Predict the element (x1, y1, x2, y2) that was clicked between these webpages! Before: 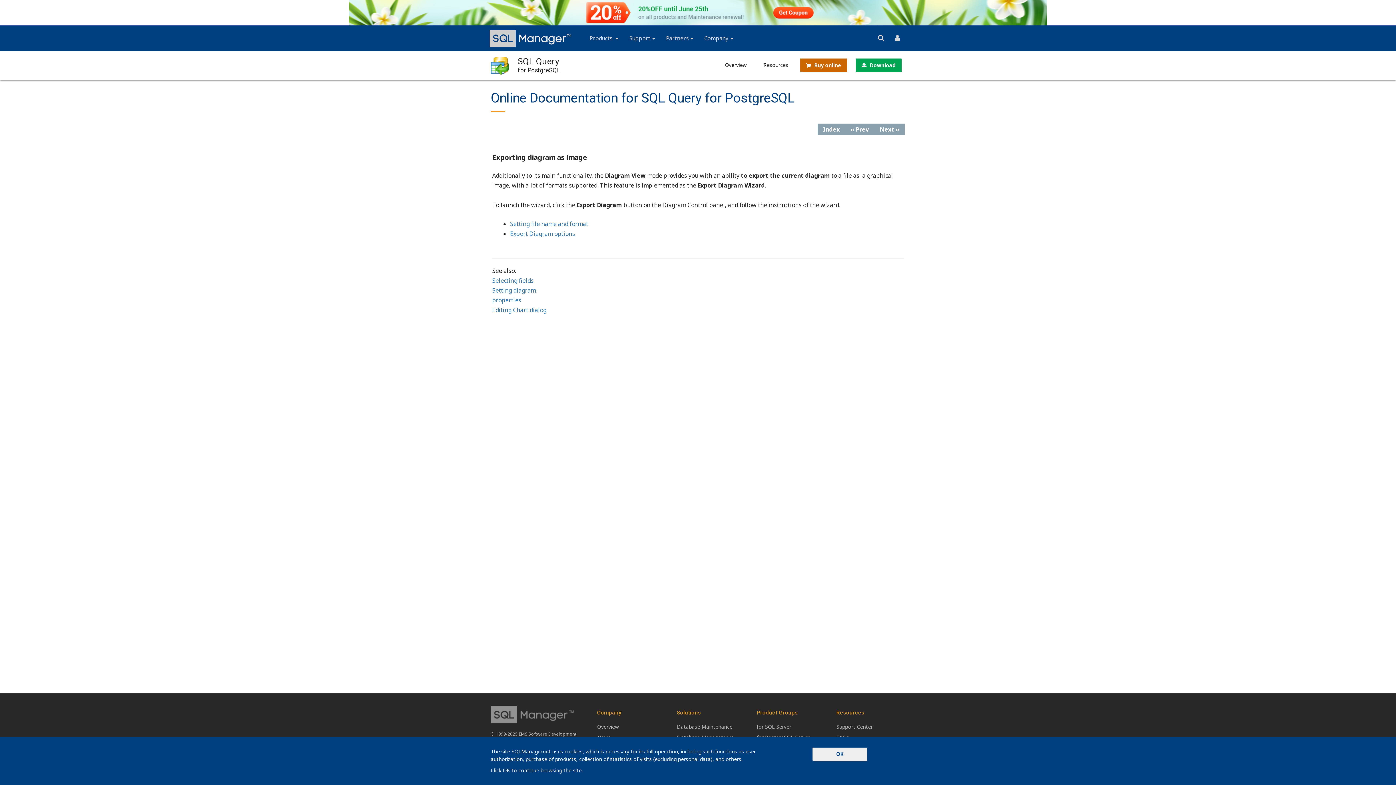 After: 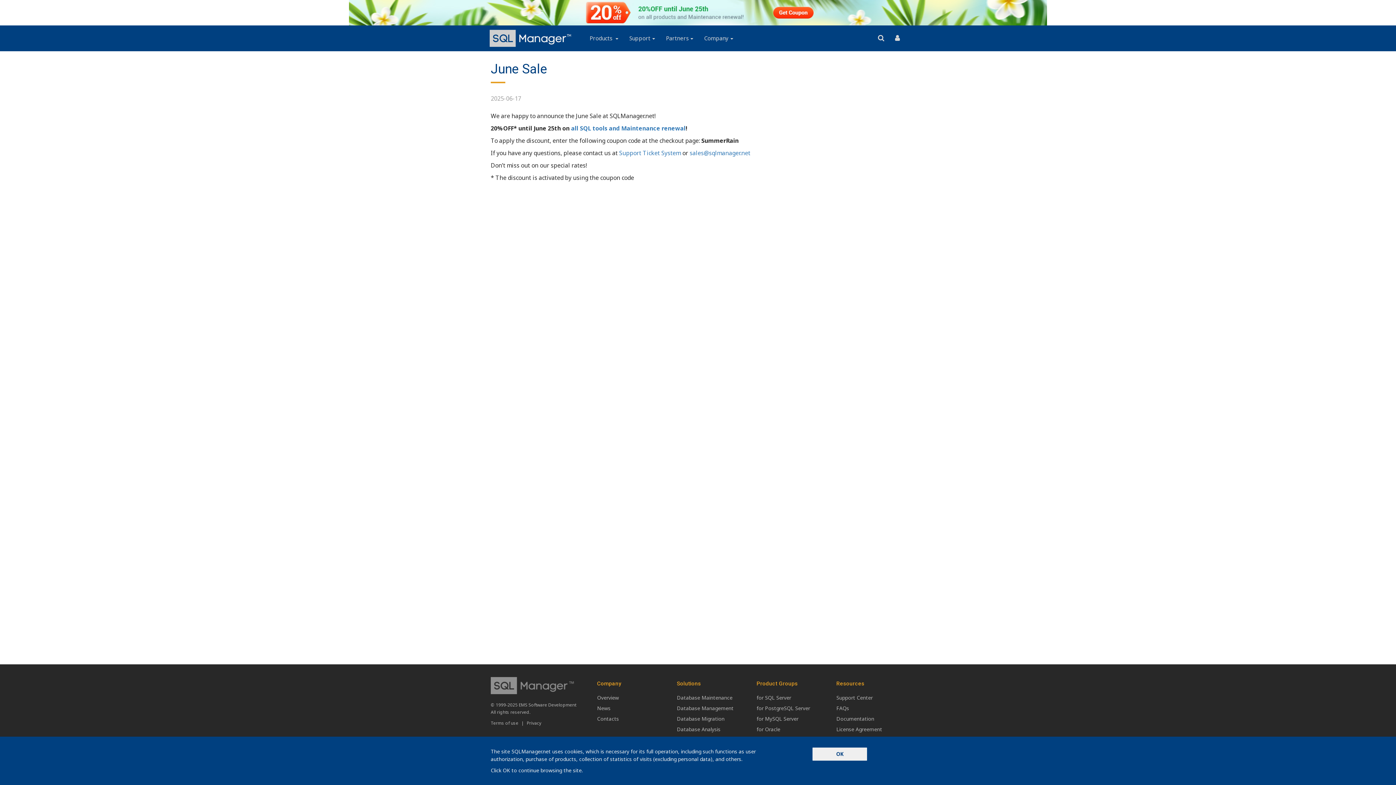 Action: bbox: (0, 8, 1396, 15)